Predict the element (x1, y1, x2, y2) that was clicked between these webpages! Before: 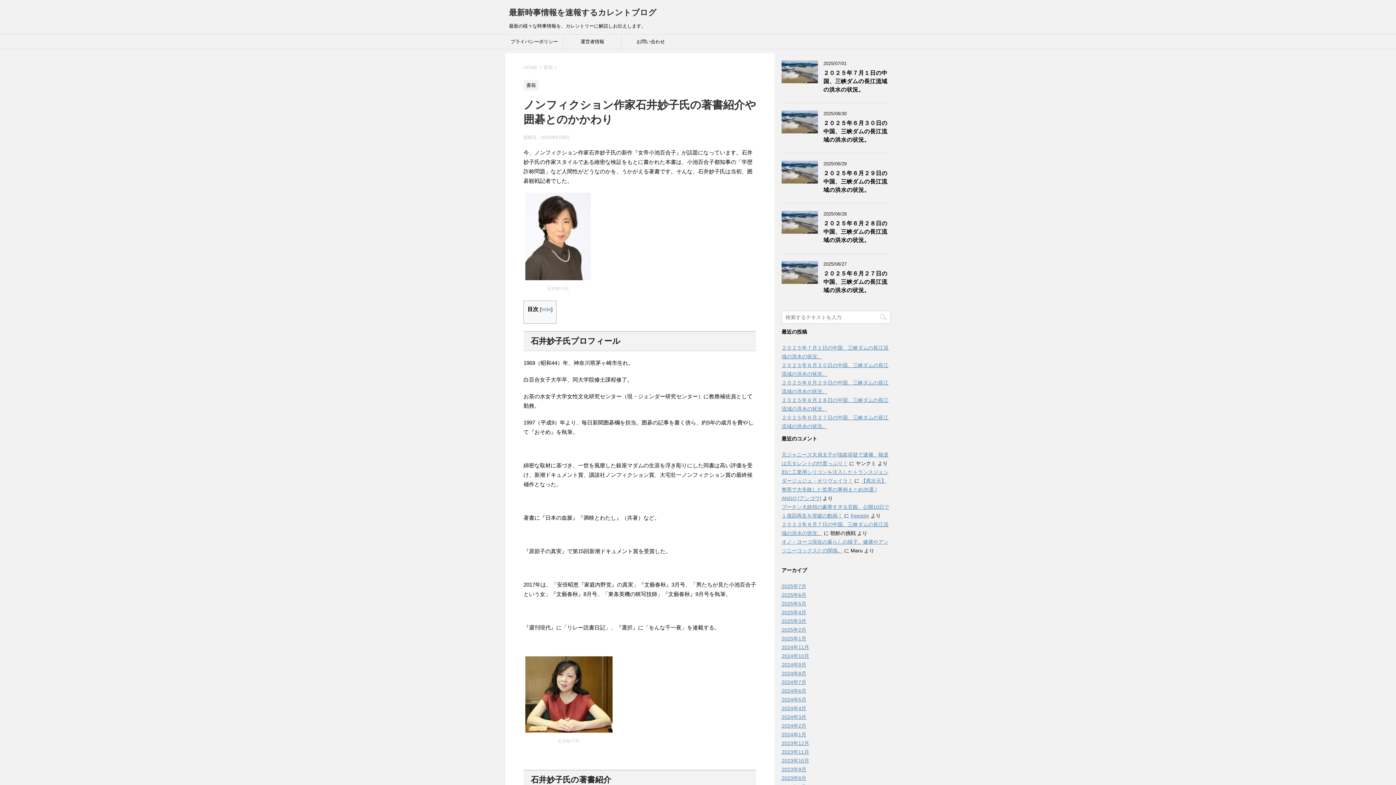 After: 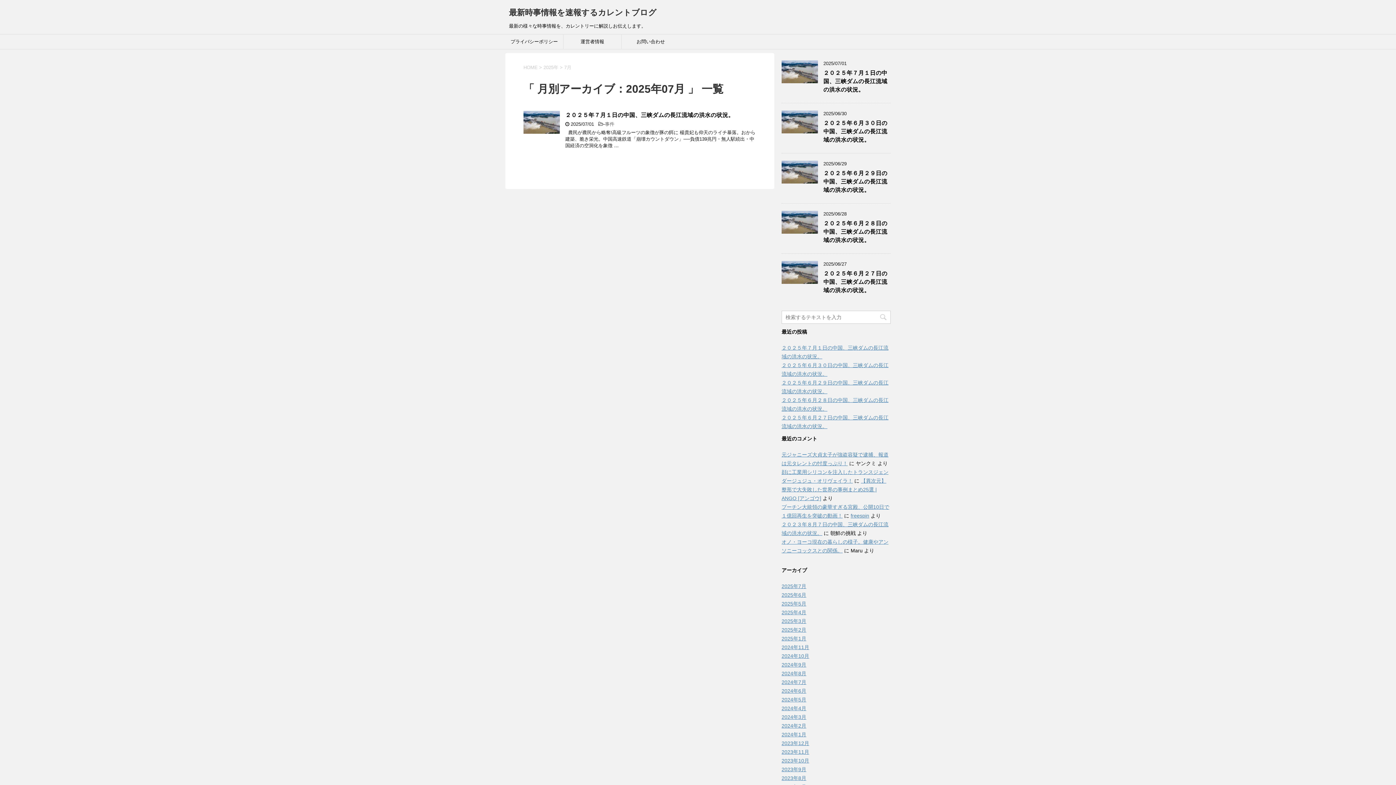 Action: bbox: (781, 583, 806, 589) label: 2025年7月